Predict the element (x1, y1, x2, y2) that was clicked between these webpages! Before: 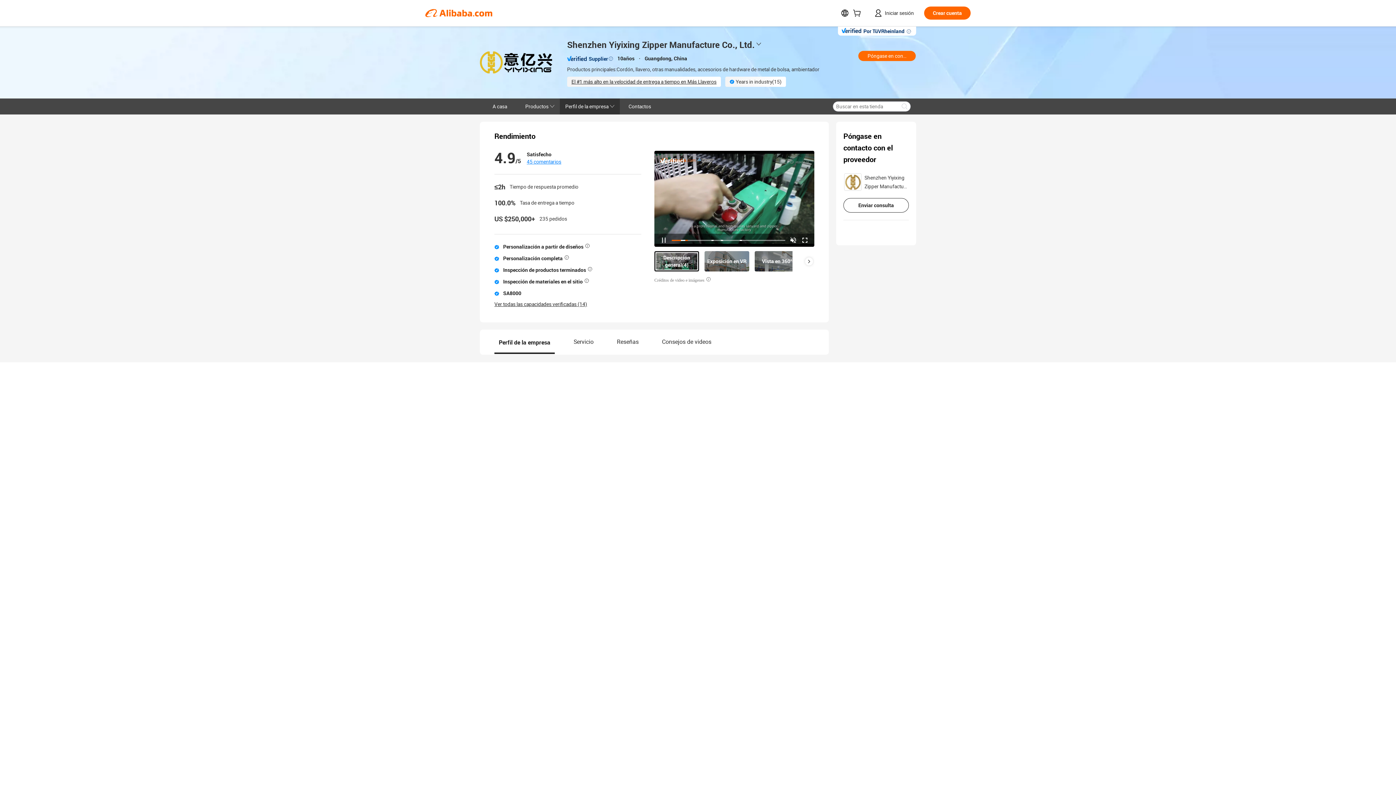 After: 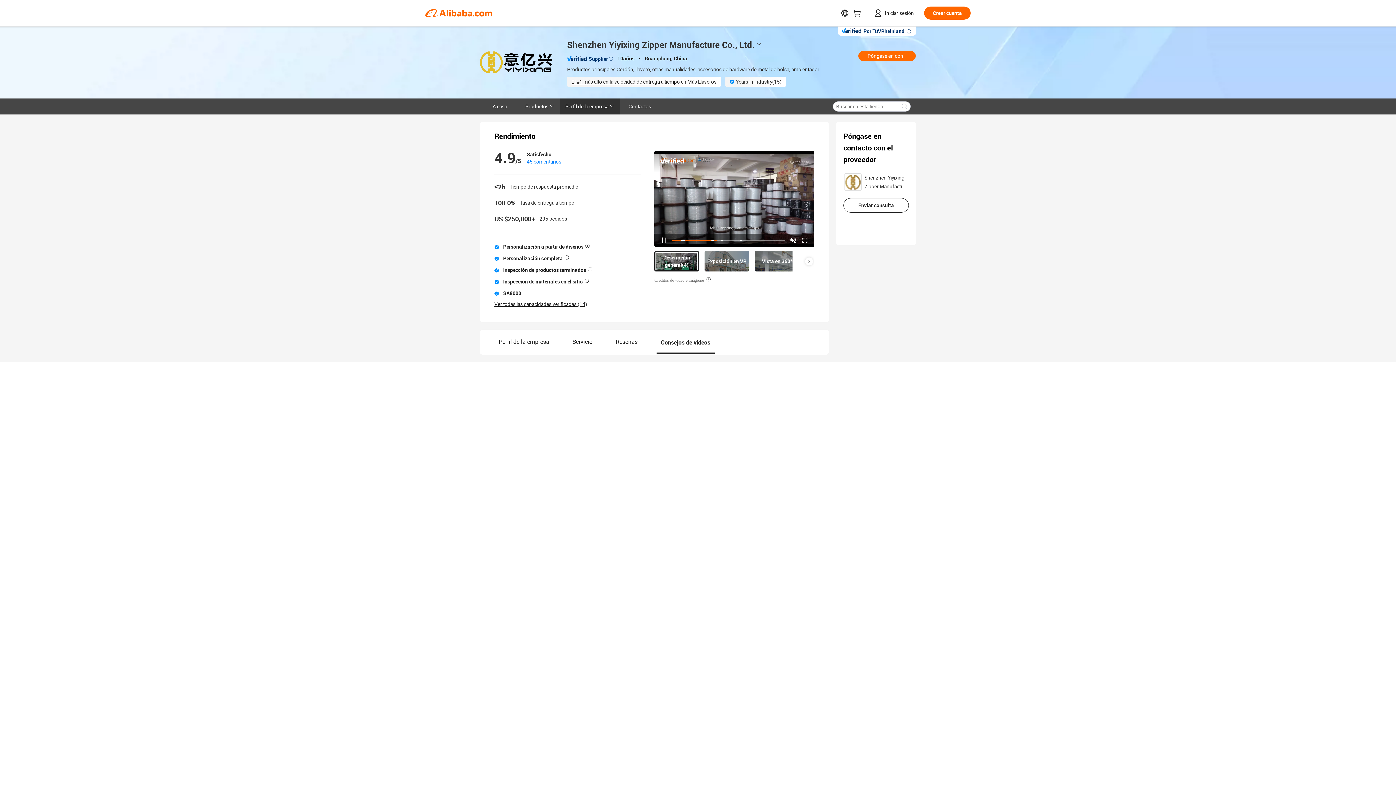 Action: label: Consejos de videos bbox: (657, 338, 716, 354)